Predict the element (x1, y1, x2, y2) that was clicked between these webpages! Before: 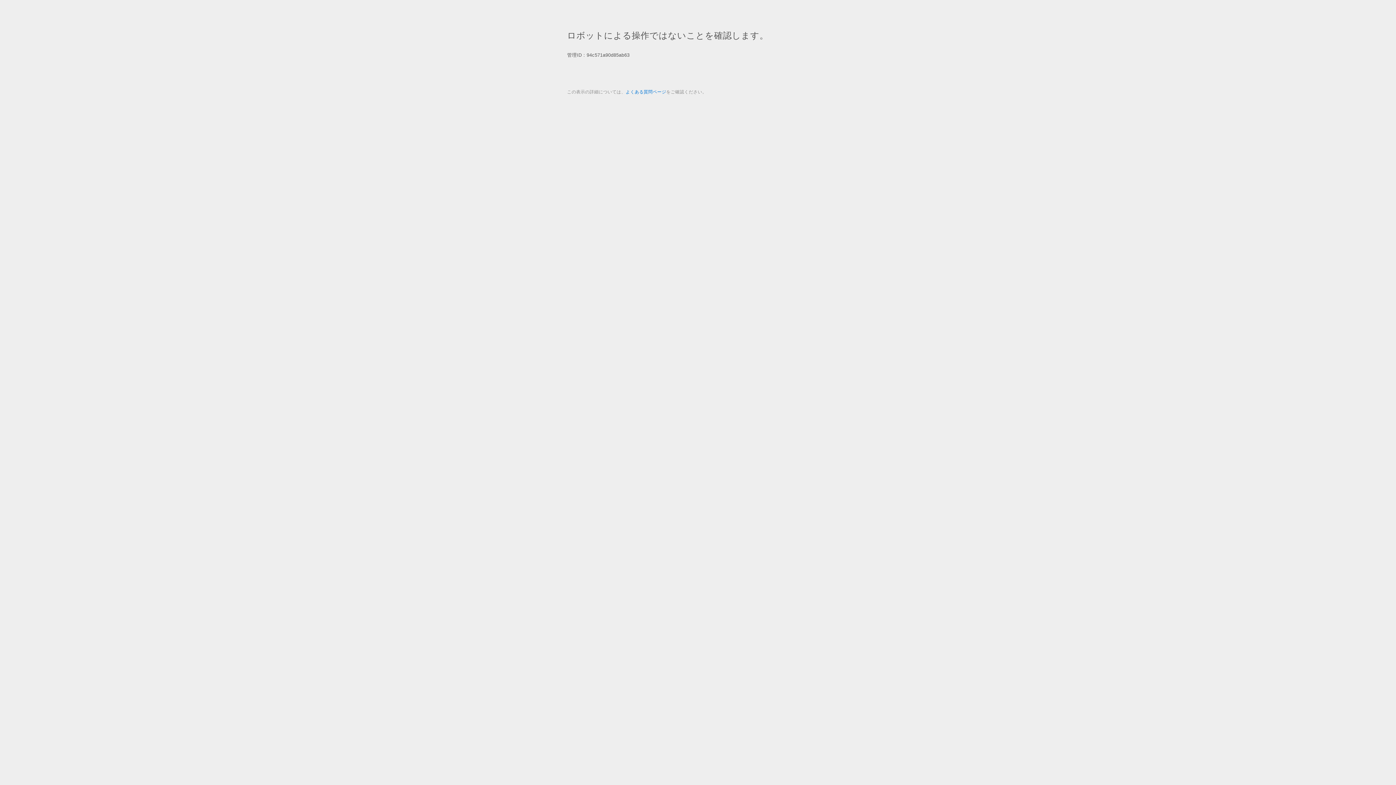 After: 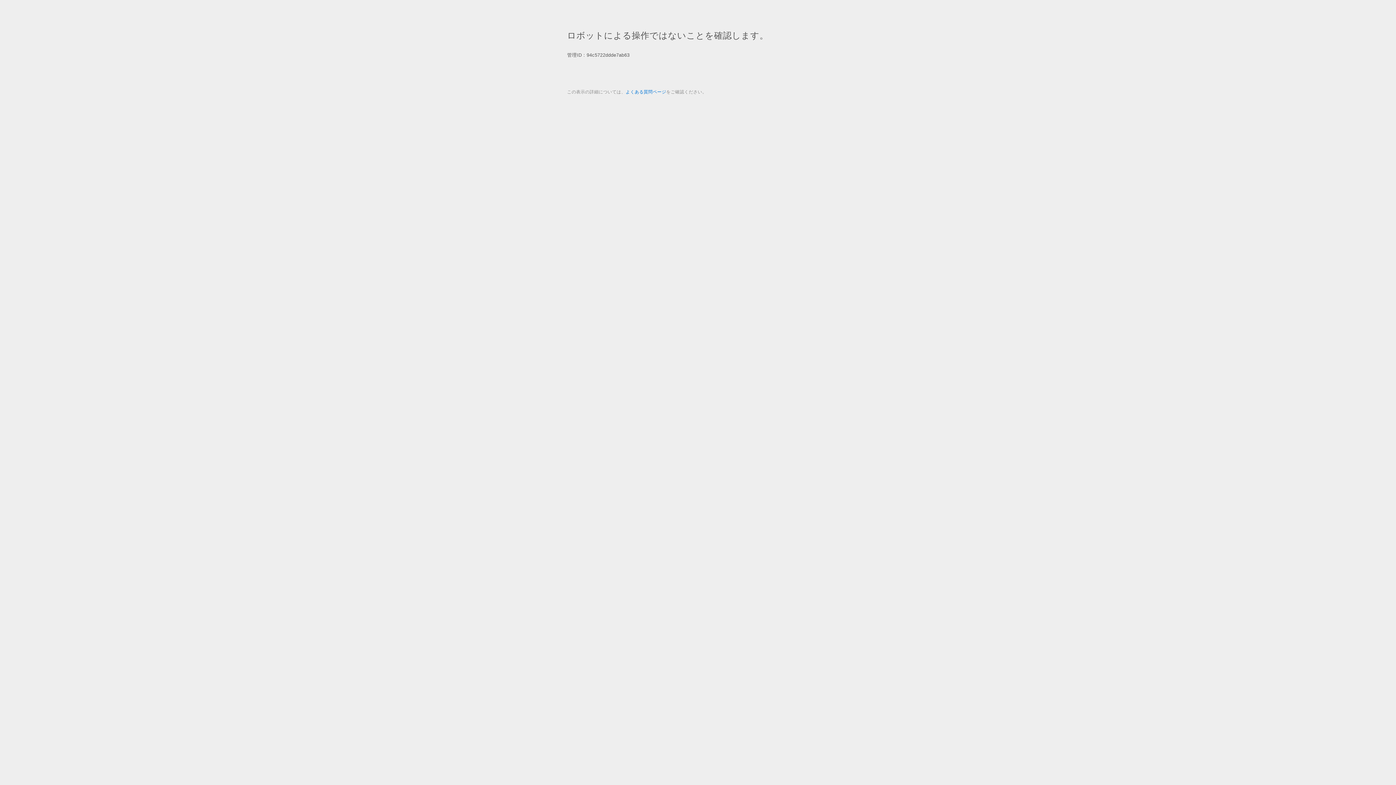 Action: label: よくある質問ページ bbox: (625, 89, 666, 94)